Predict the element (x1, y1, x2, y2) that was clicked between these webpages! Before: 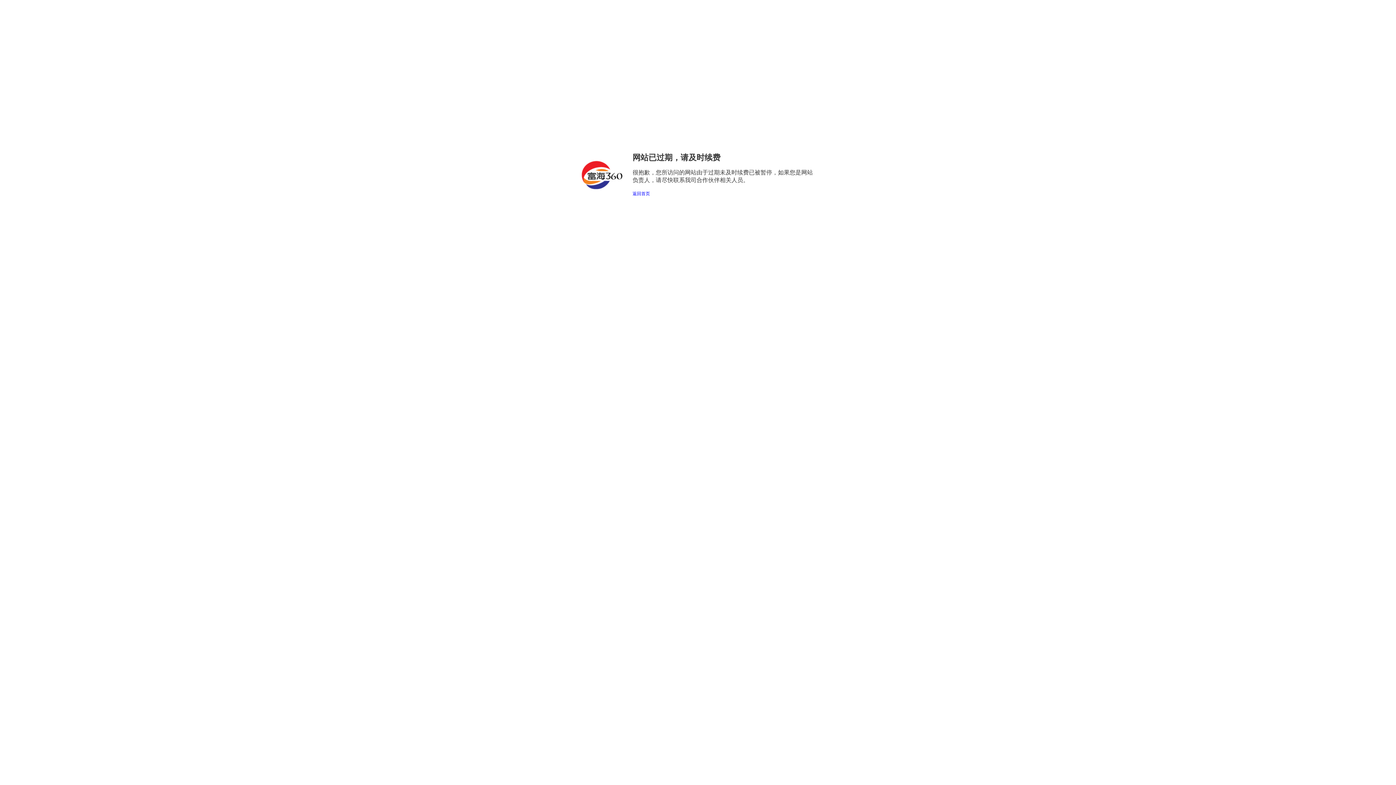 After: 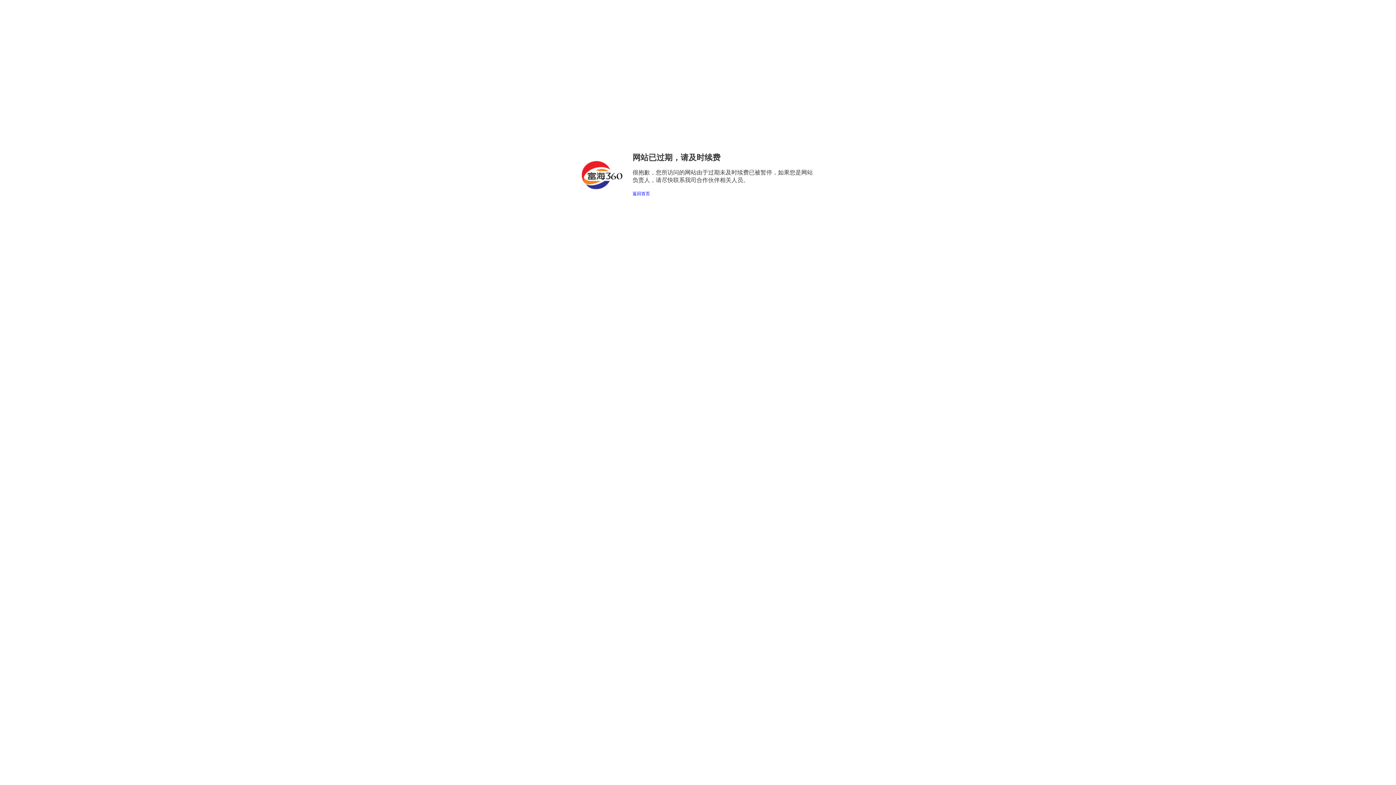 Action: bbox: (632, 191, 650, 196) label: 返回首页